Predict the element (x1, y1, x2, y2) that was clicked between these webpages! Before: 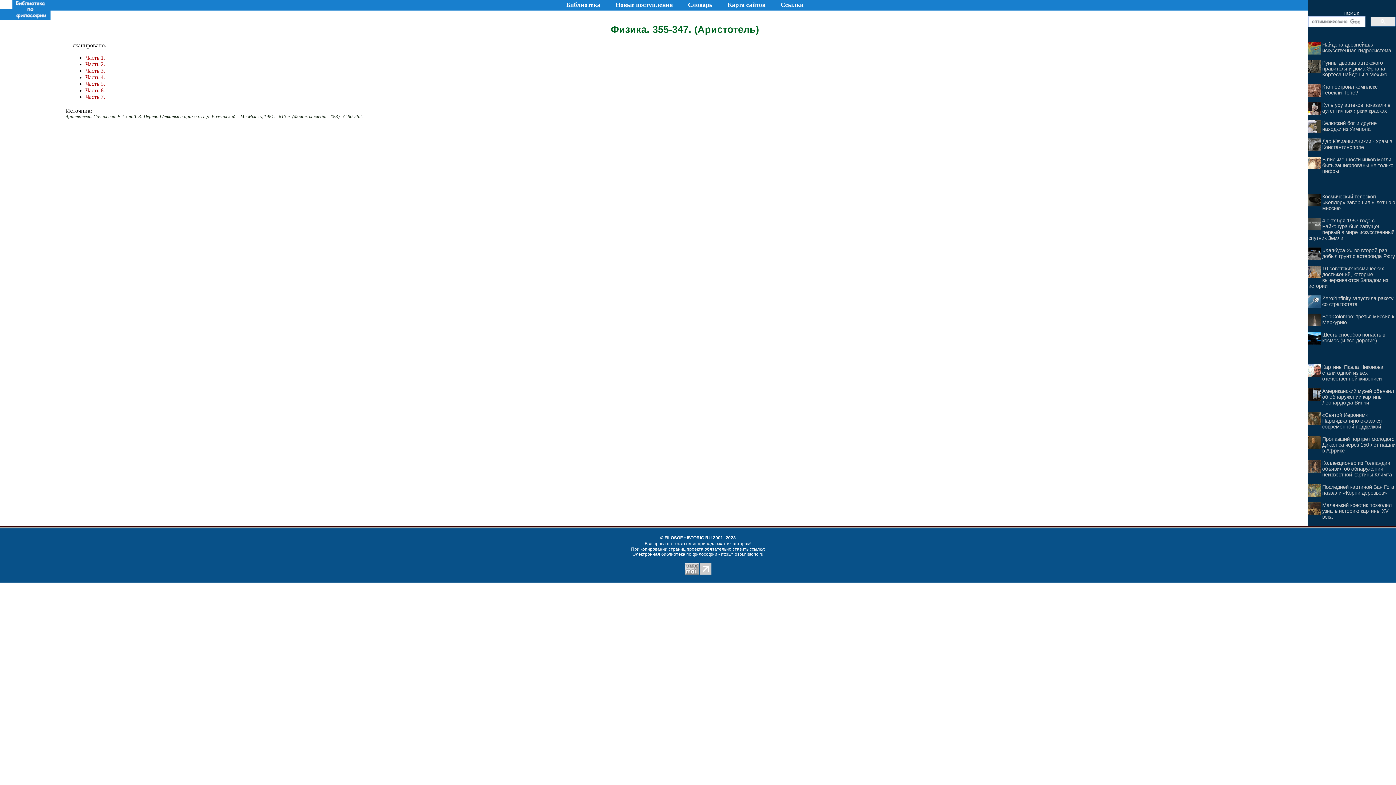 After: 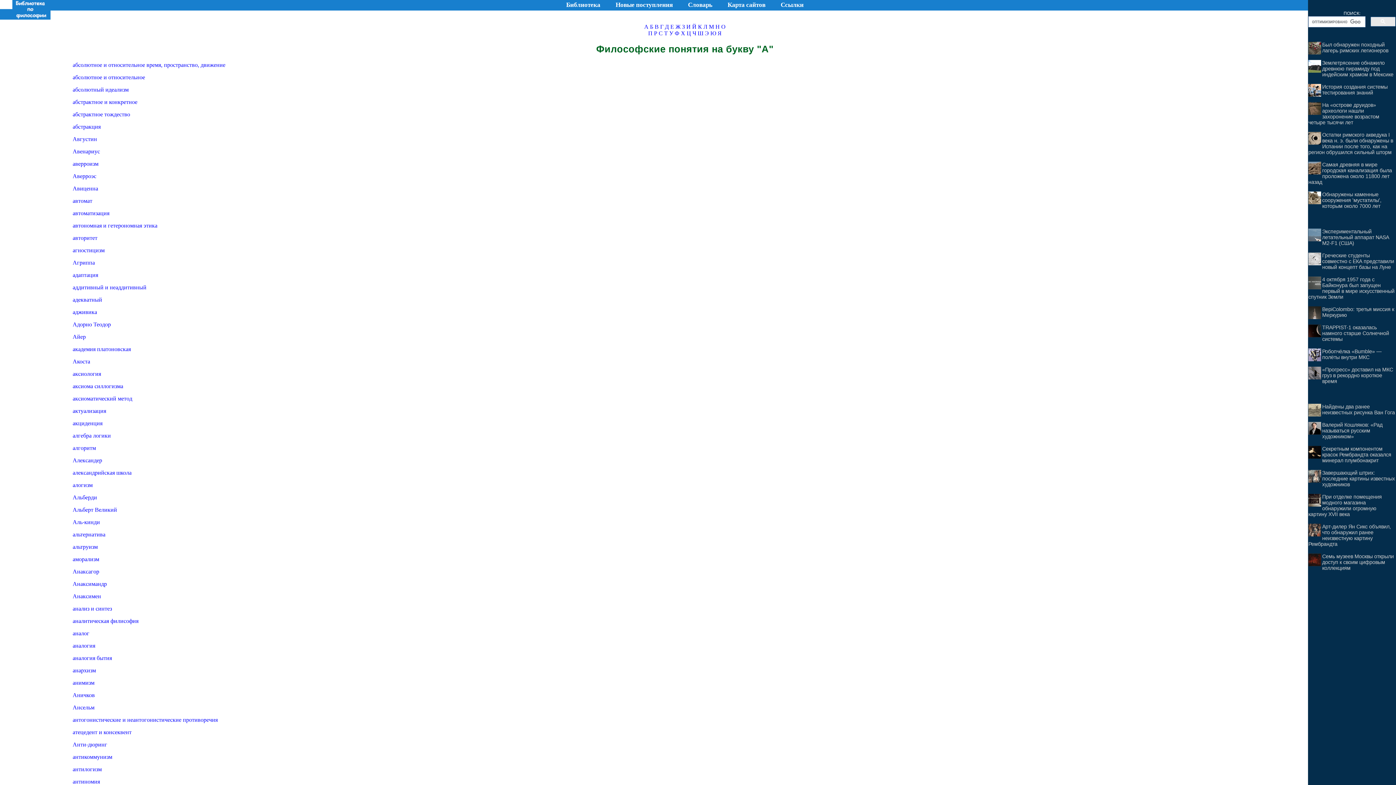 Action: bbox: (688, 1, 712, 8) label: Словарь